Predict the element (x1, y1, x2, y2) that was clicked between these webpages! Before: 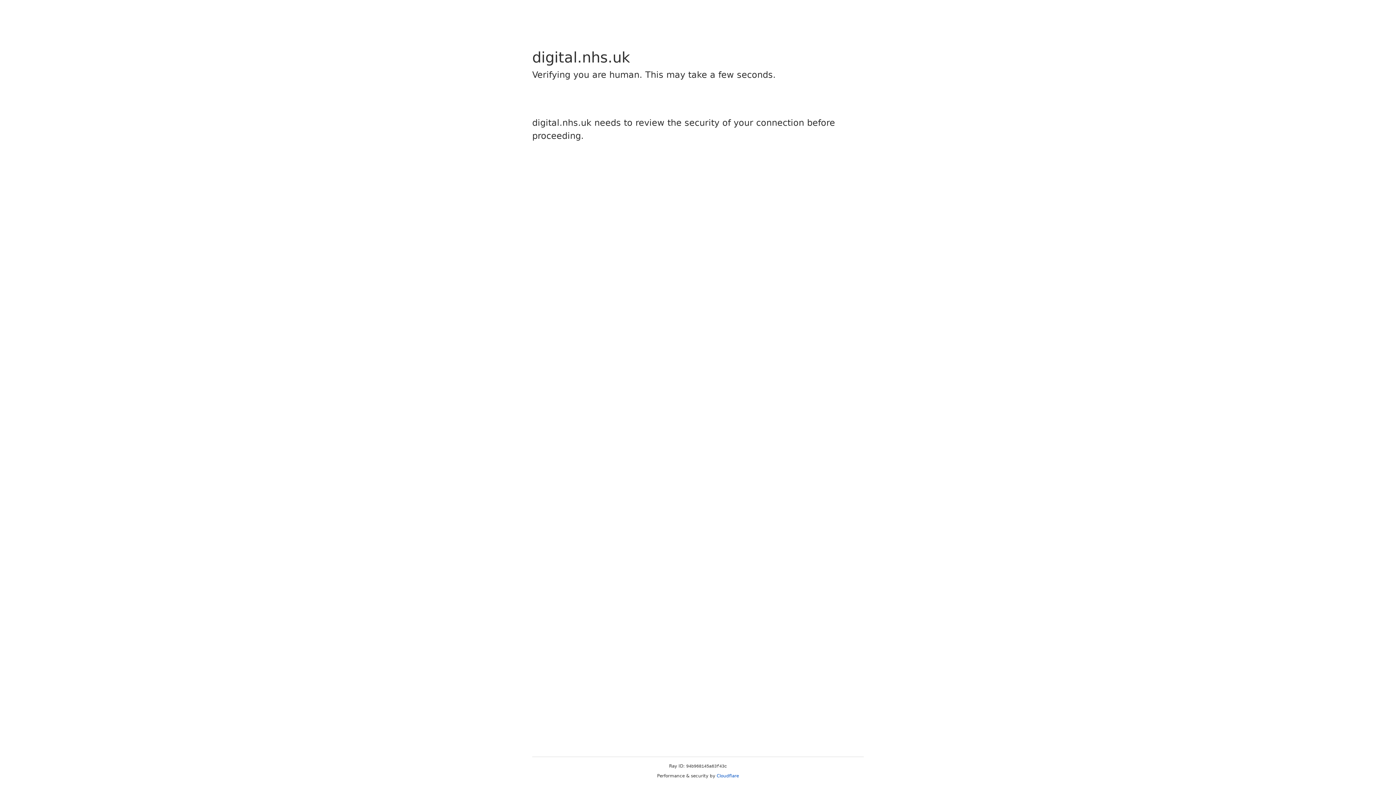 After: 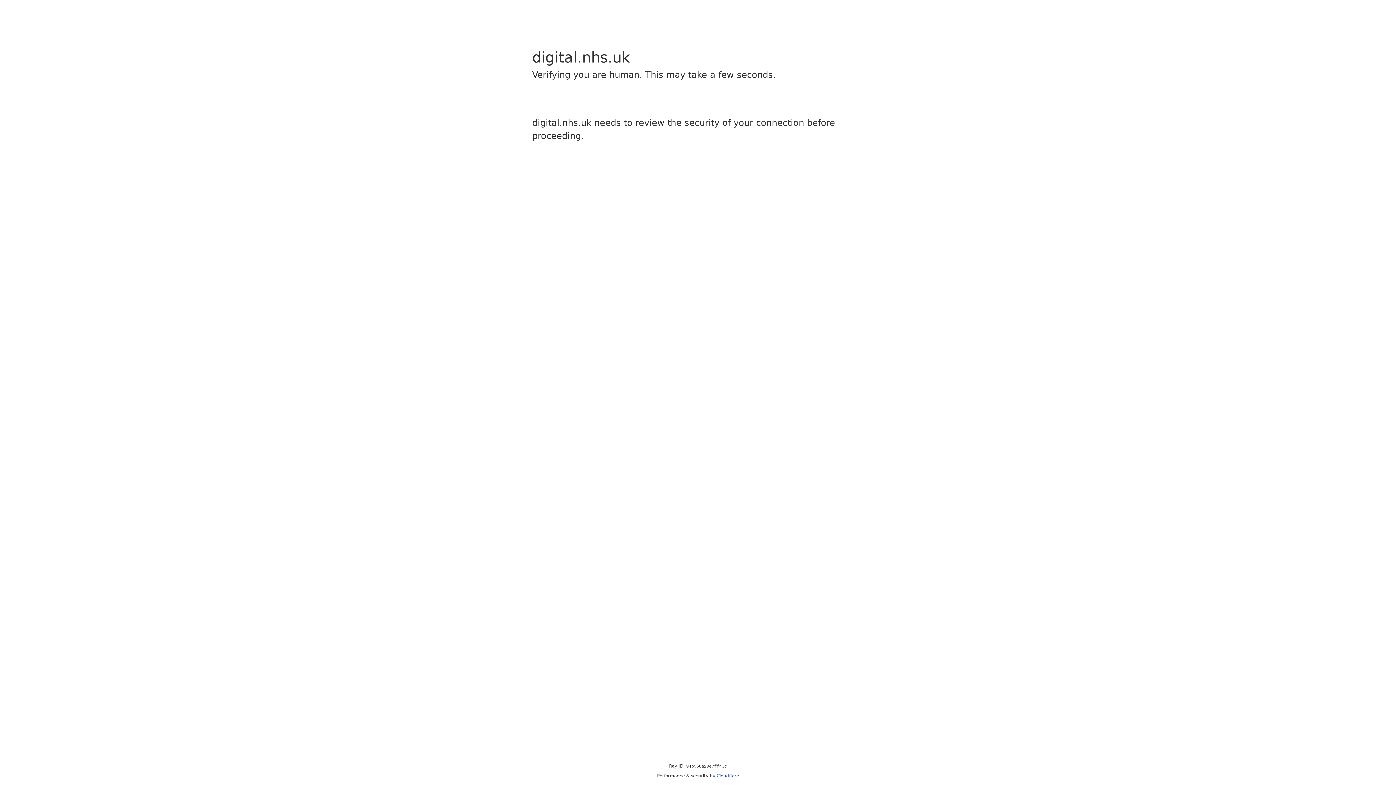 Action: bbox: (716, 773, 739, 778) label: Cloudflare